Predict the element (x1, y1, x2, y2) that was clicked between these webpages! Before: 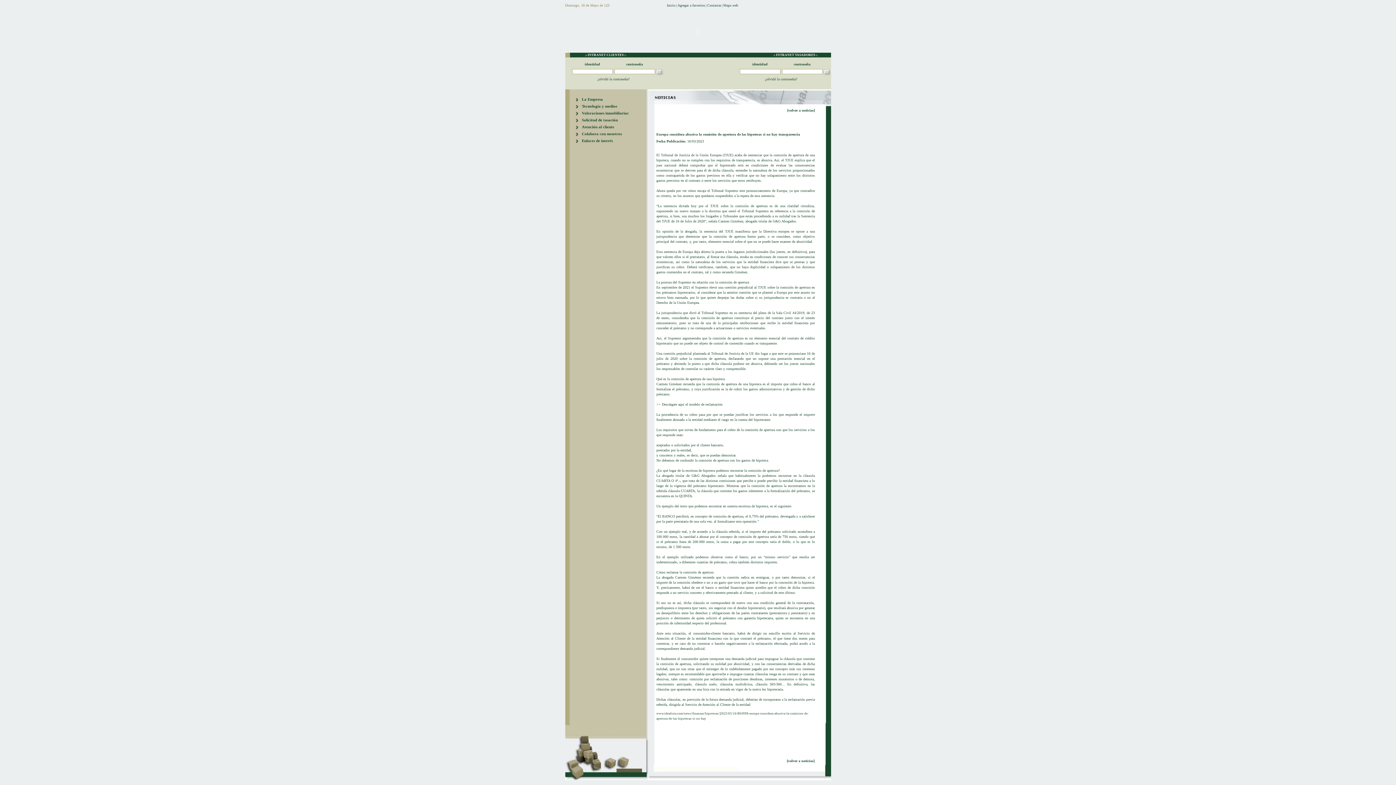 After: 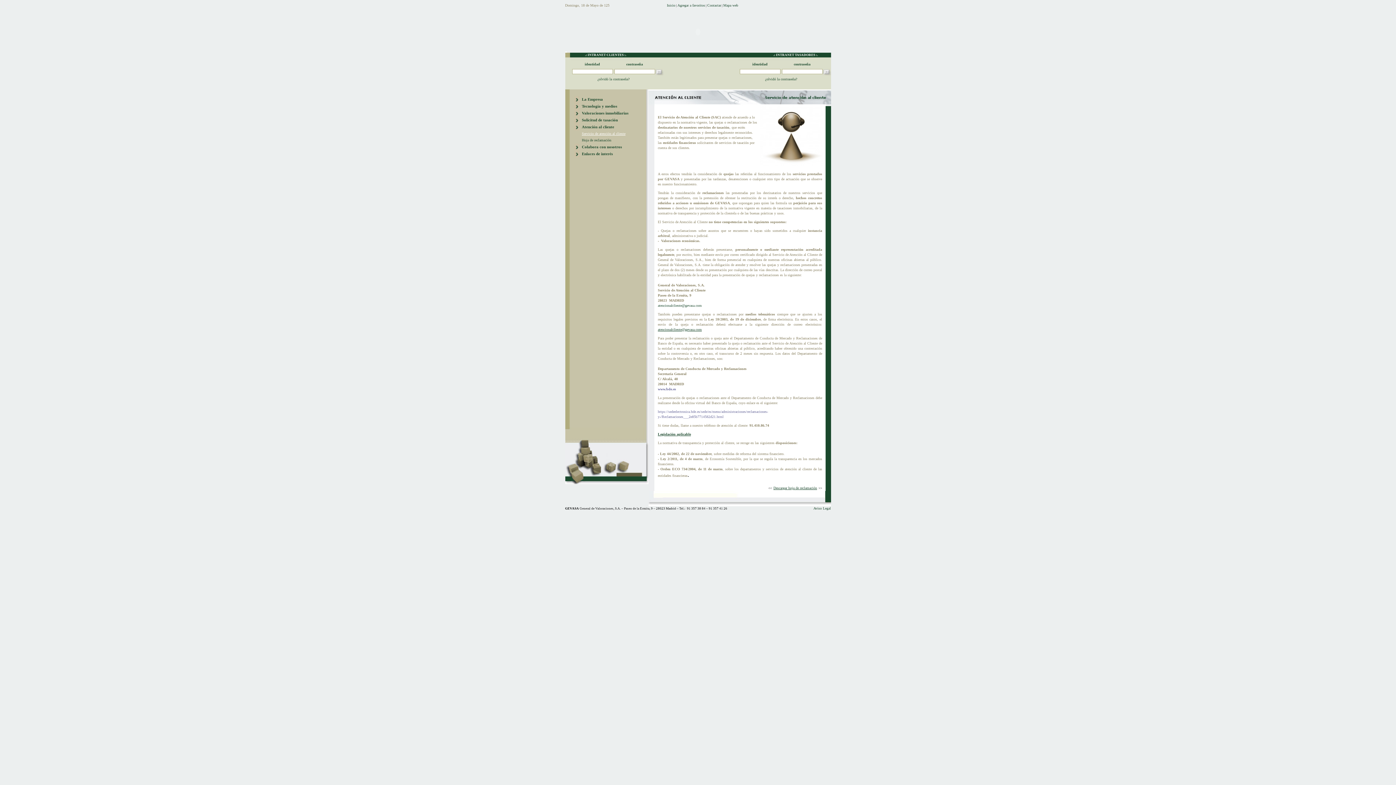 Action: bbox: (582, 124, 614, 129) label: Atención al cliente